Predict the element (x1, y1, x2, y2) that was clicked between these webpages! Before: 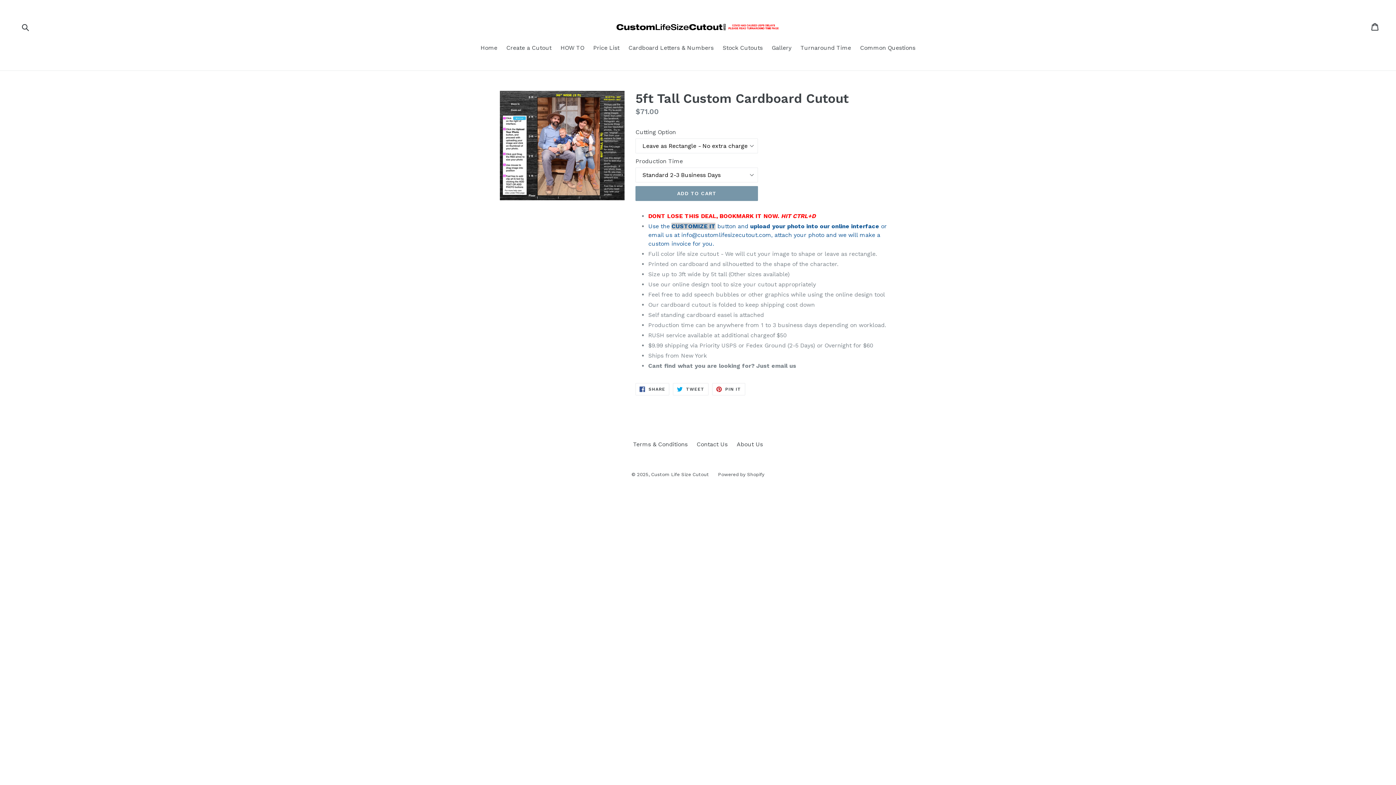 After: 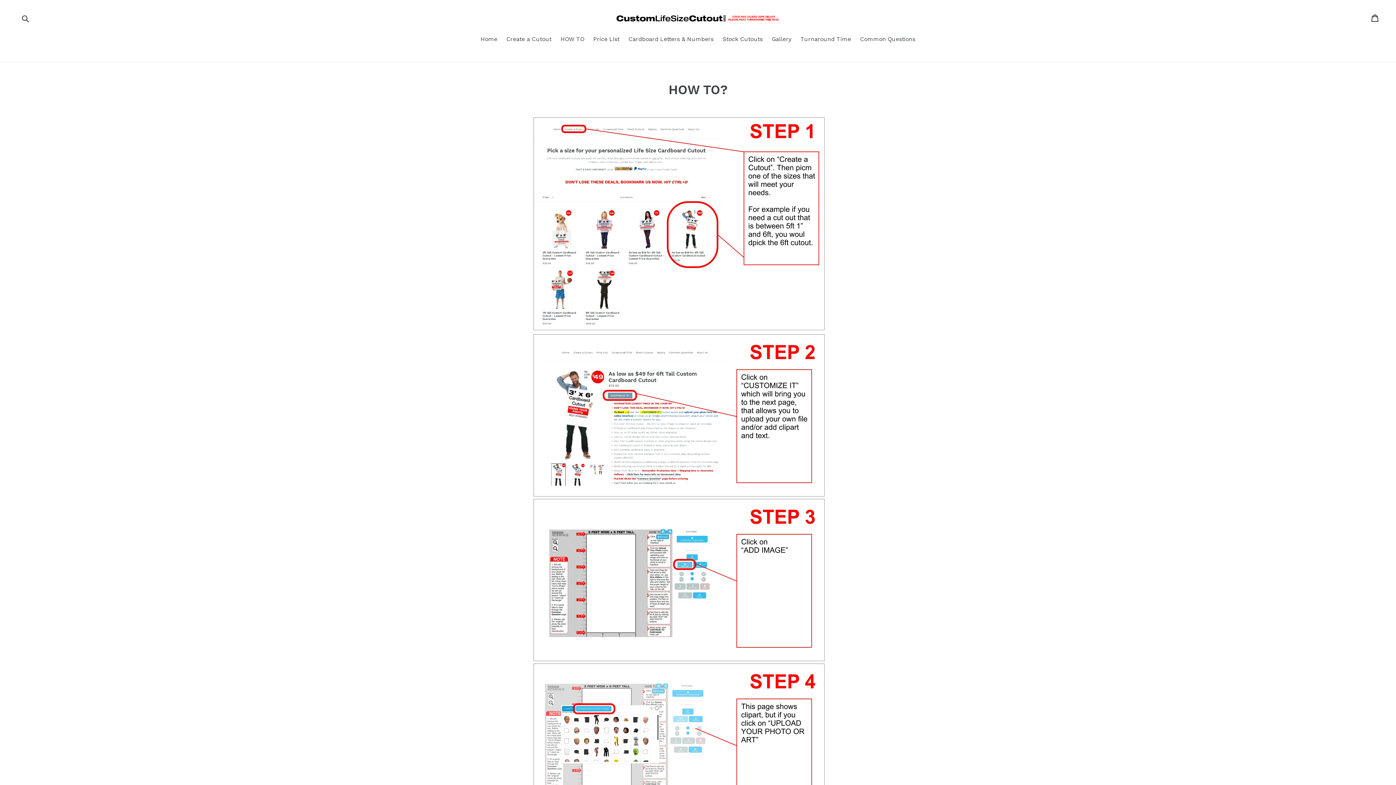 Action: bbox: (557, 43, 588, 53) label: HOW TO